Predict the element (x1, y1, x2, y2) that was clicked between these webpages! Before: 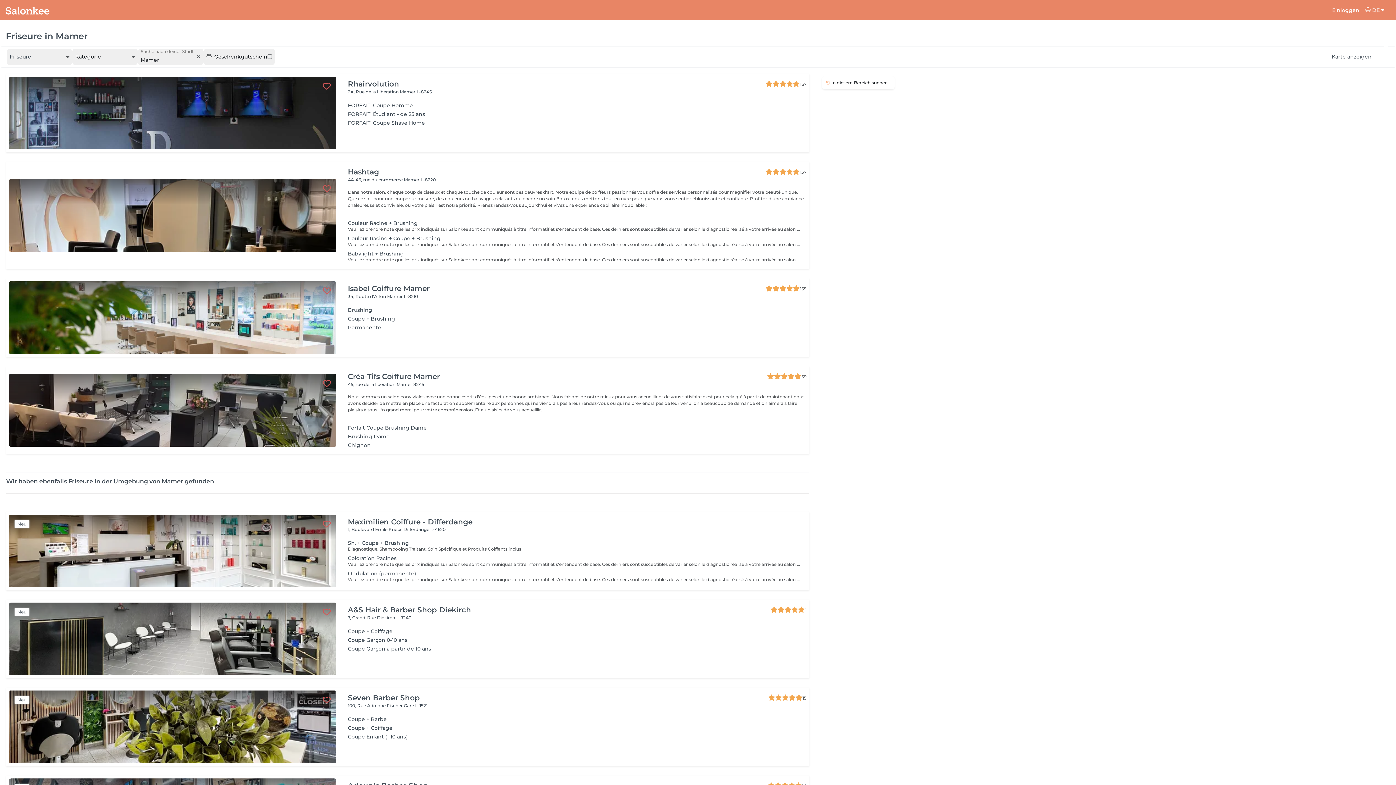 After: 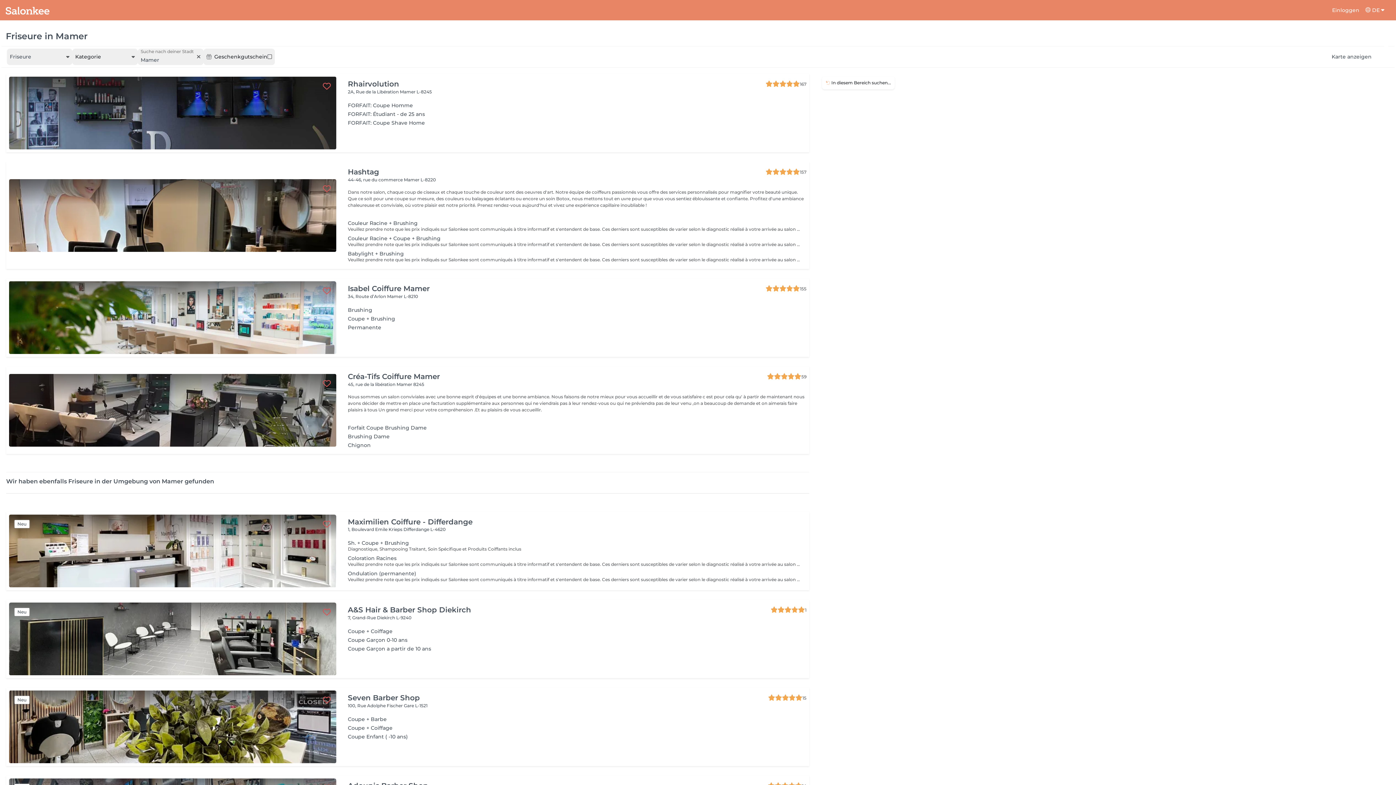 Action: label: Suche nach deiner Stadt

Mamer bbox: (137, 48, 203, 65)